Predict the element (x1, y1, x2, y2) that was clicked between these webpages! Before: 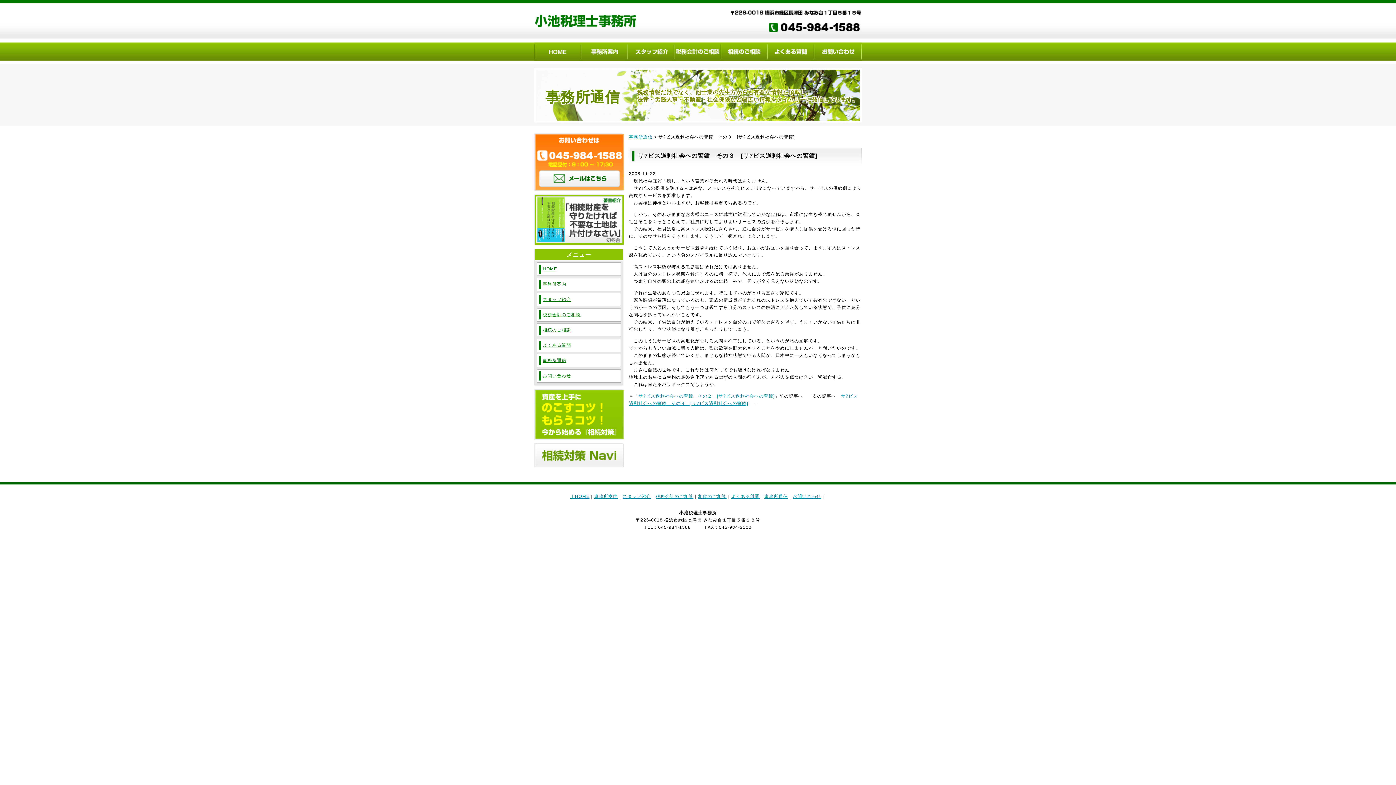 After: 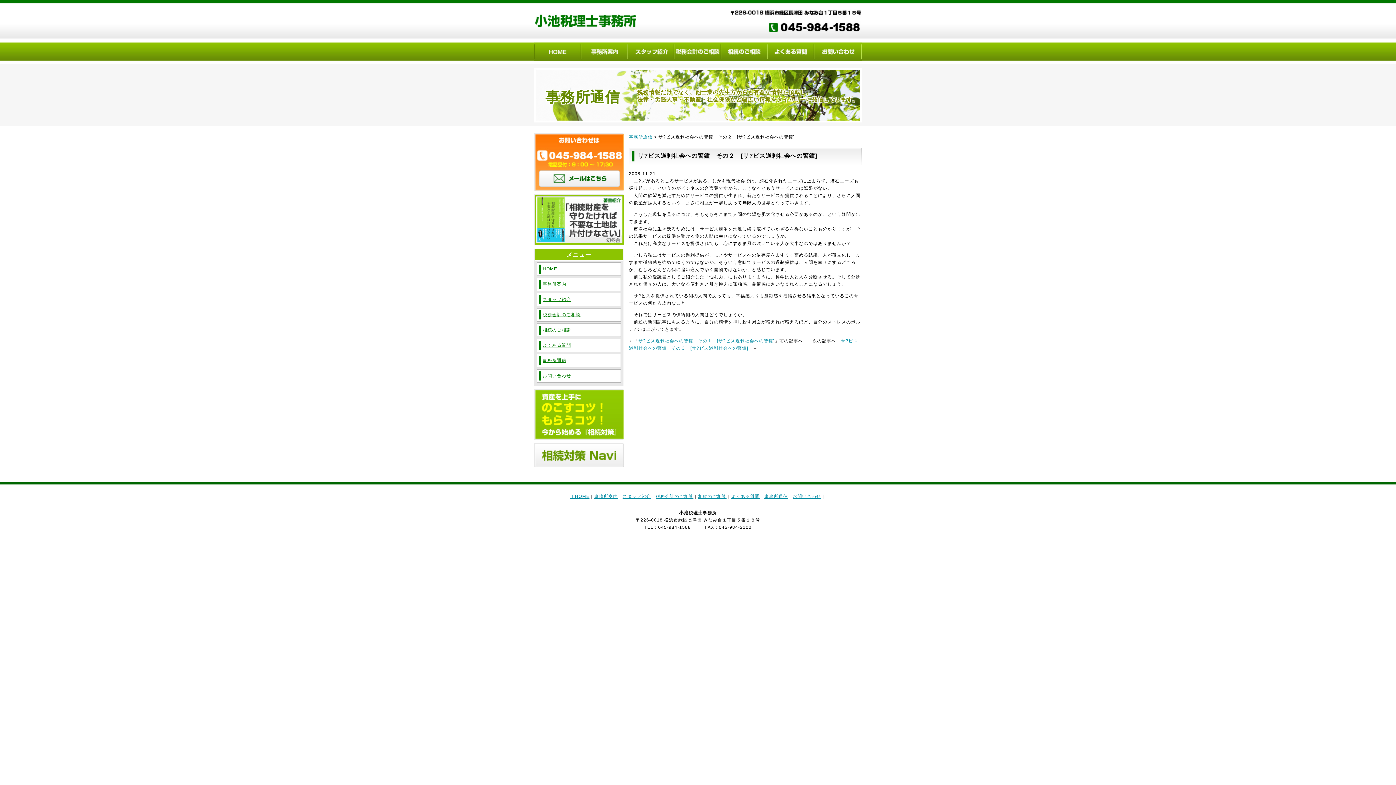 Action: bbox: (638, 393, 774, 398) label: サ?ビス過剰社会への警鐘　その２　[サ?ビス過剰社会への警鐘]